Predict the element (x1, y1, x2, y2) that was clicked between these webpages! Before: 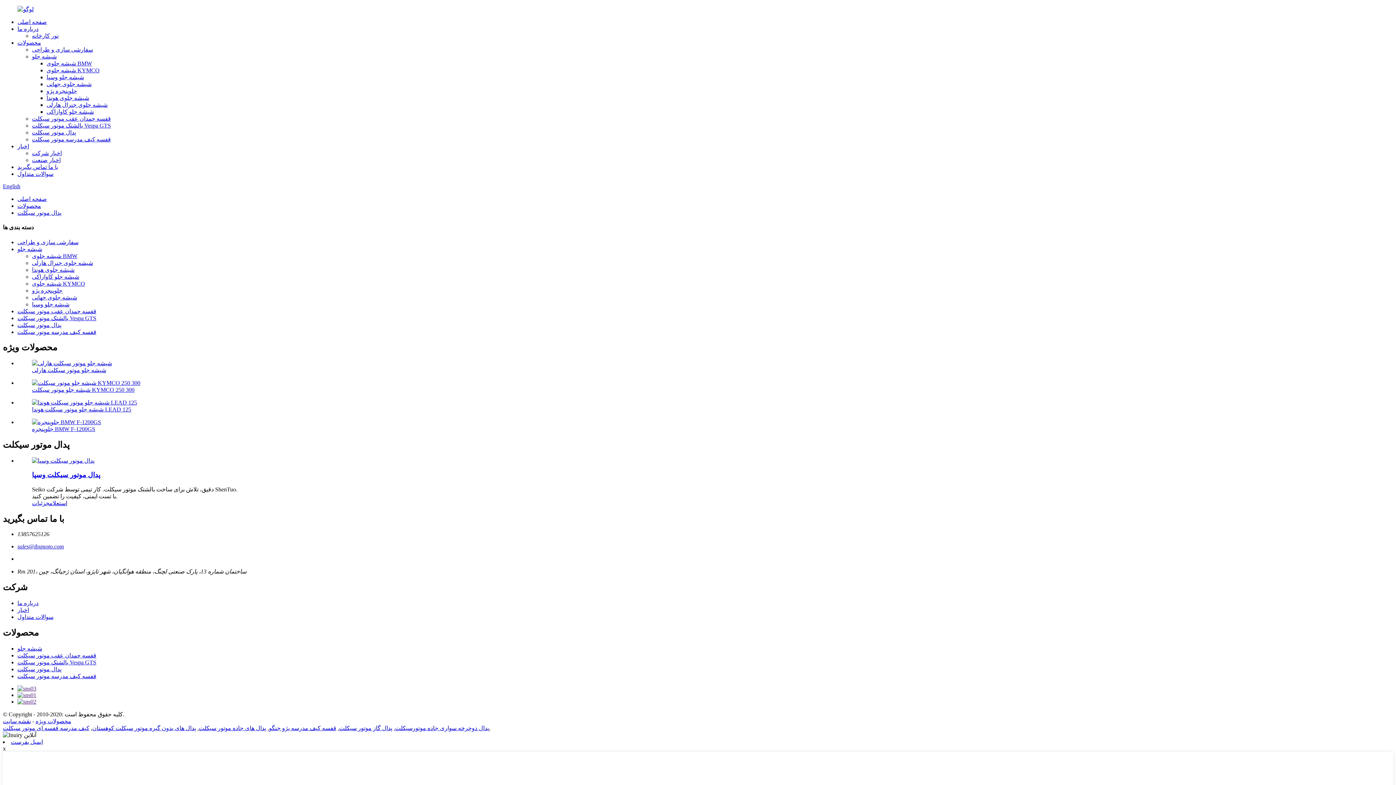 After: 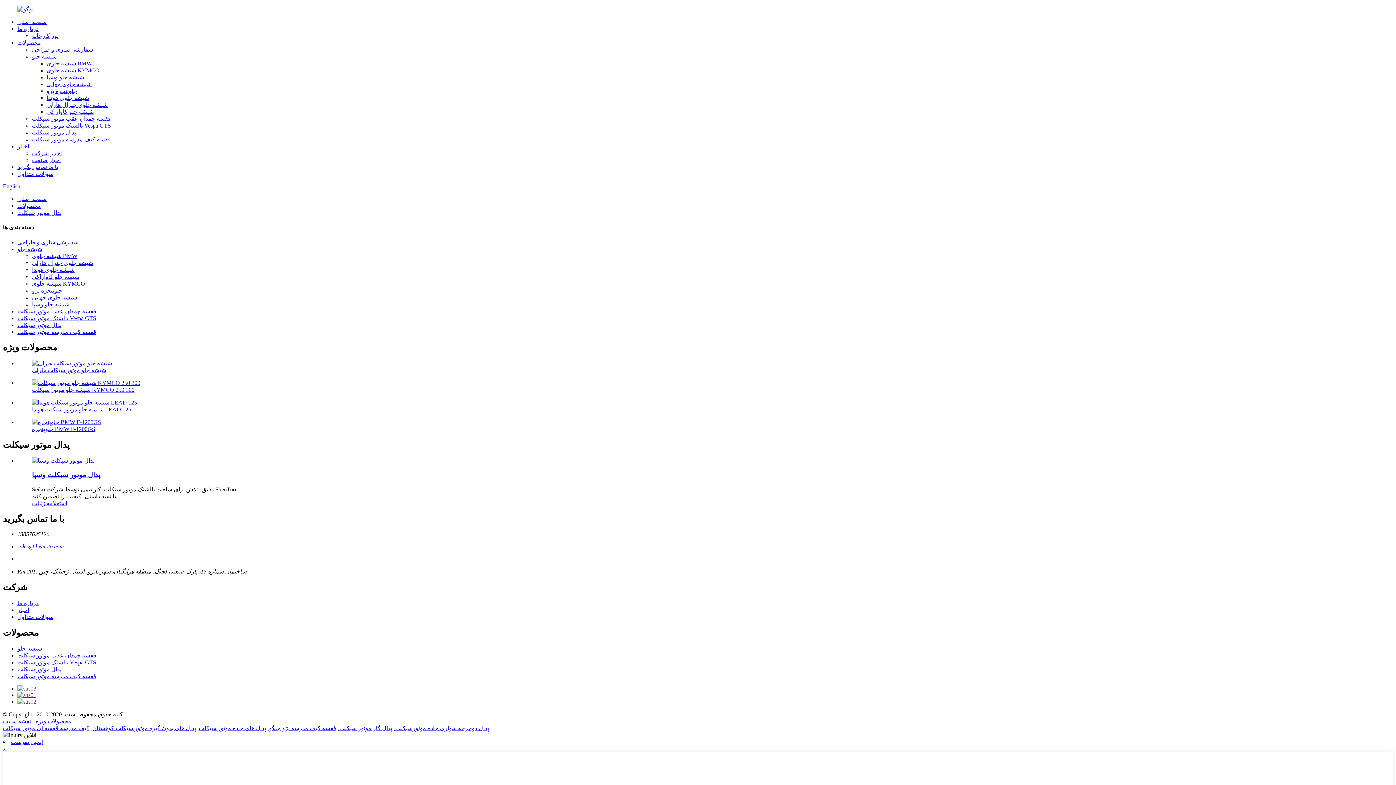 Action: label: پدال موتور سیکلت bbox: (17, 209, 61, 216)